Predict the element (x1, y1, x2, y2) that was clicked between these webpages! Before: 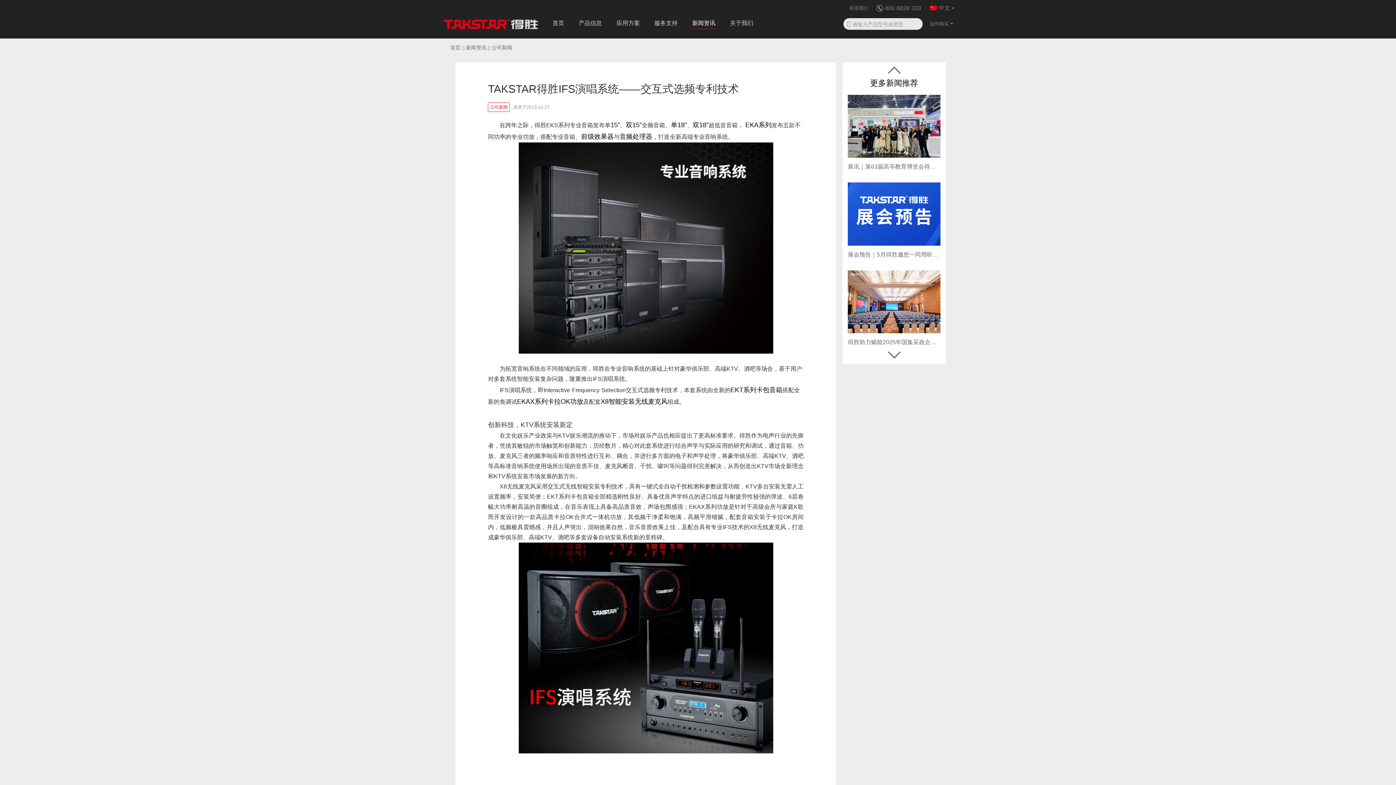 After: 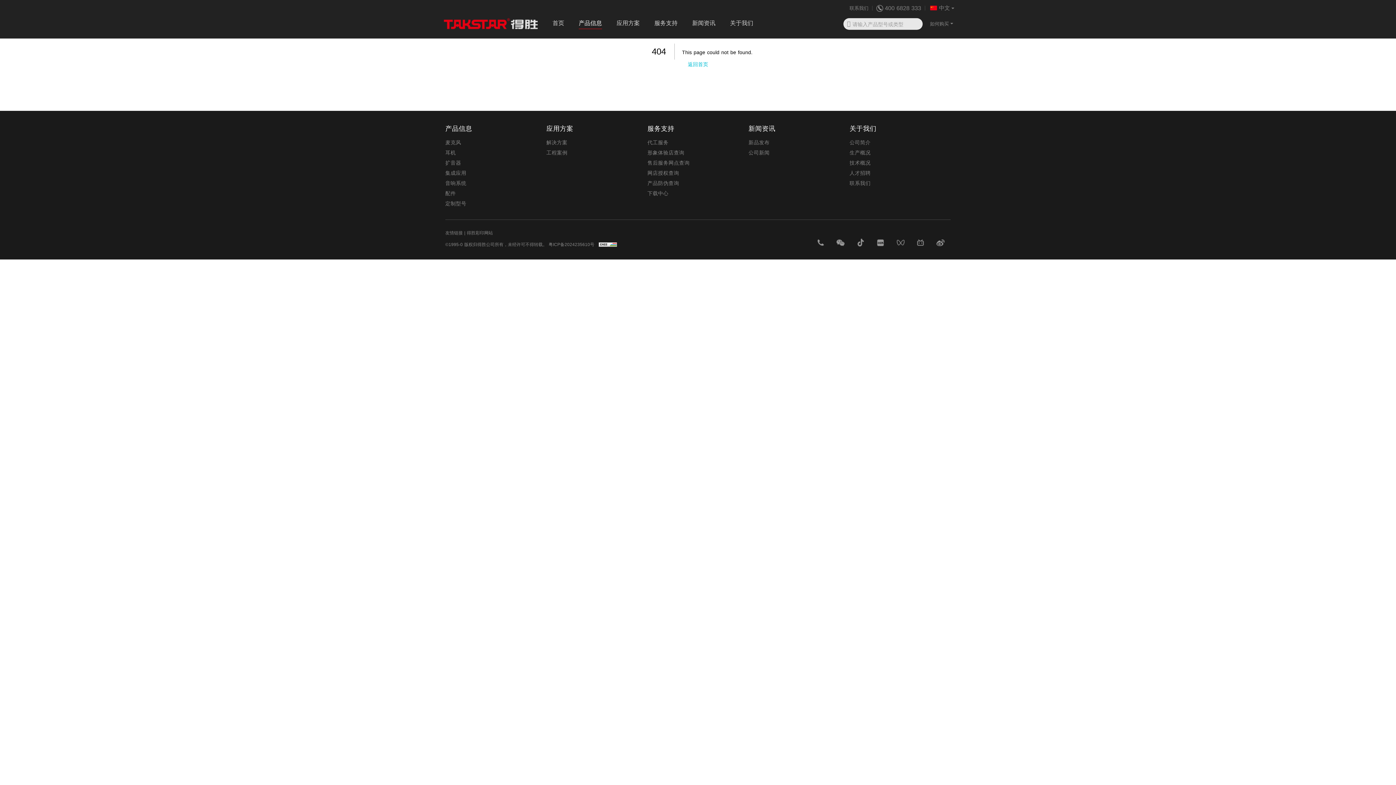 Action: bbox: (625, 121, 641, 128) label: 双15”